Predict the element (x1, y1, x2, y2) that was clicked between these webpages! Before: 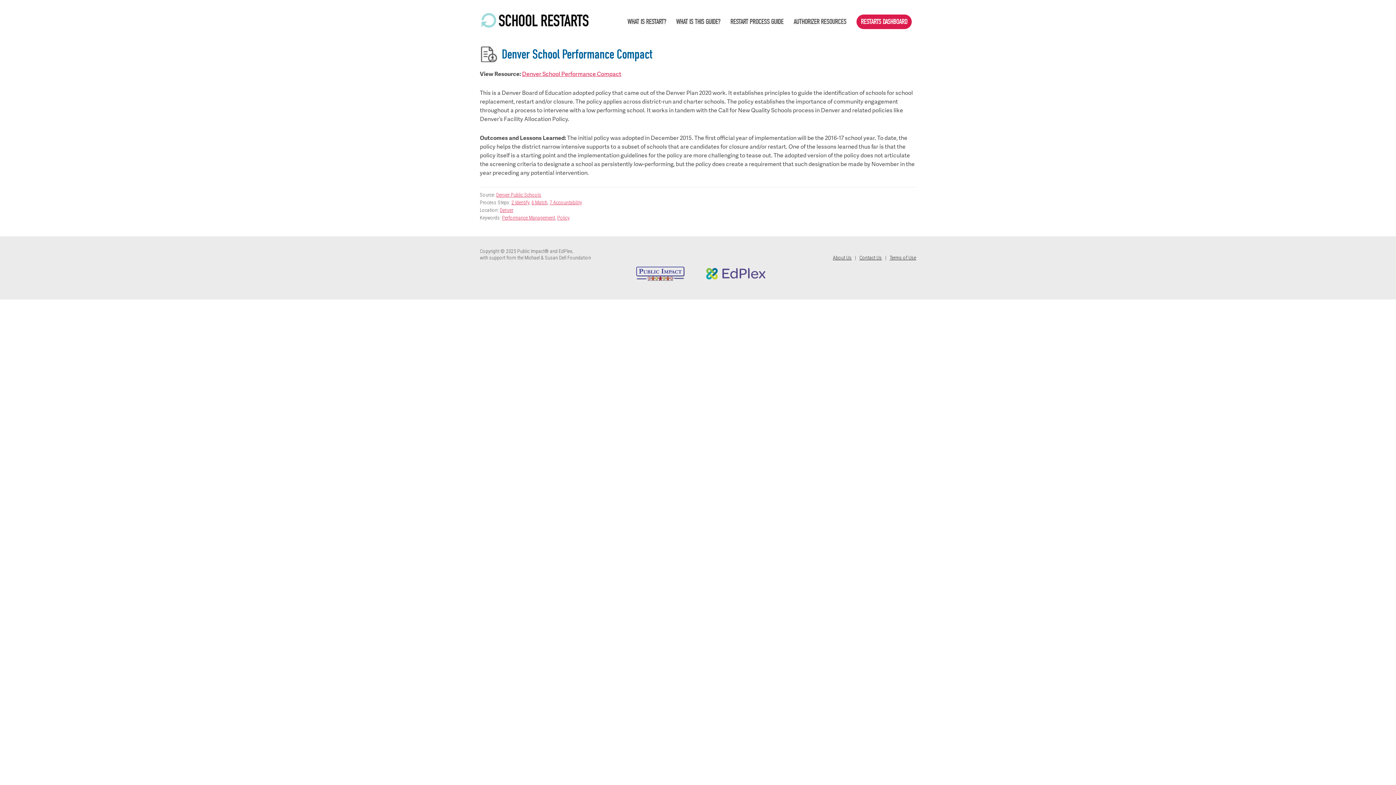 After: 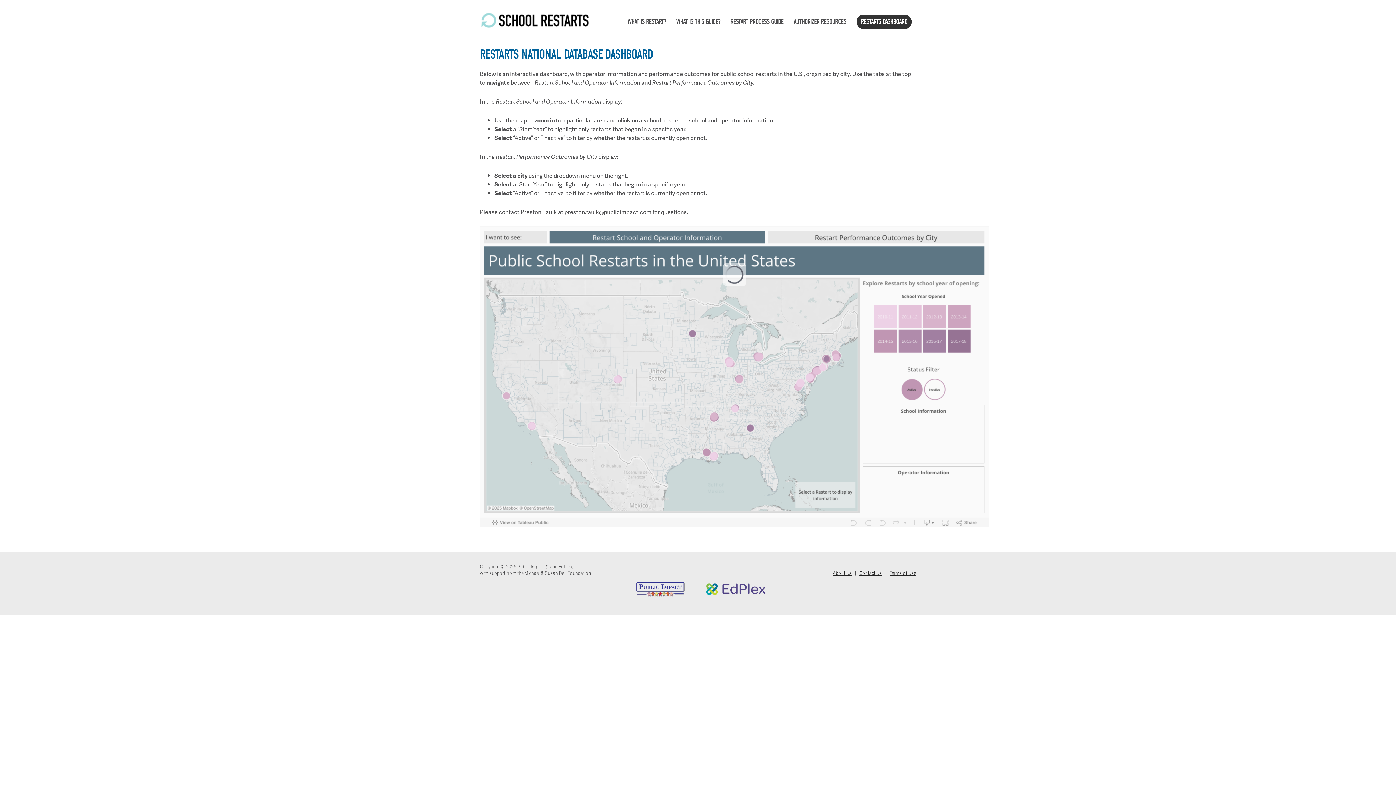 Action: label: RESTARTS DASHBOARD bbox: (856, 14, 912, 29)